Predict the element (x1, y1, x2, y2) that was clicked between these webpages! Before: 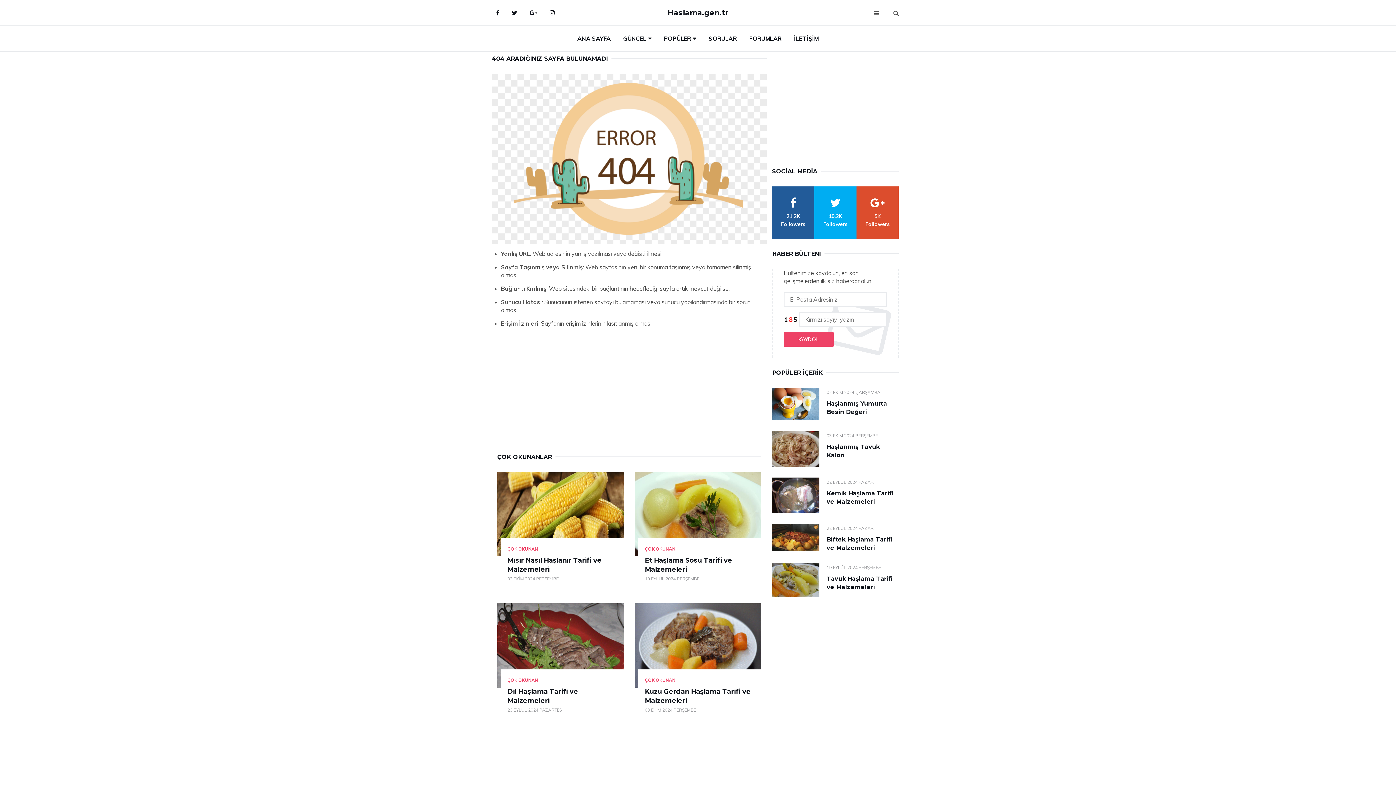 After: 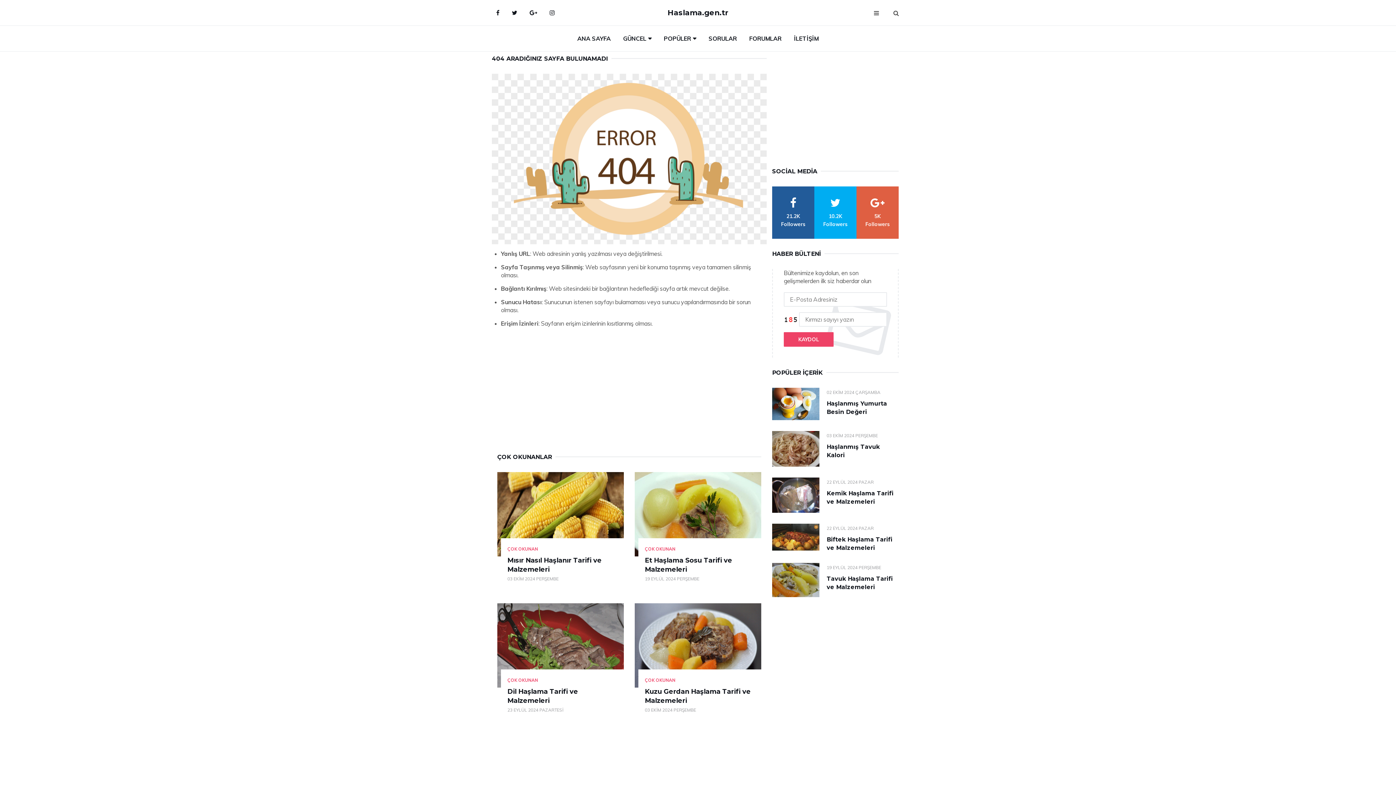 Action: bbox: (856, 186, 898, 238) label: google